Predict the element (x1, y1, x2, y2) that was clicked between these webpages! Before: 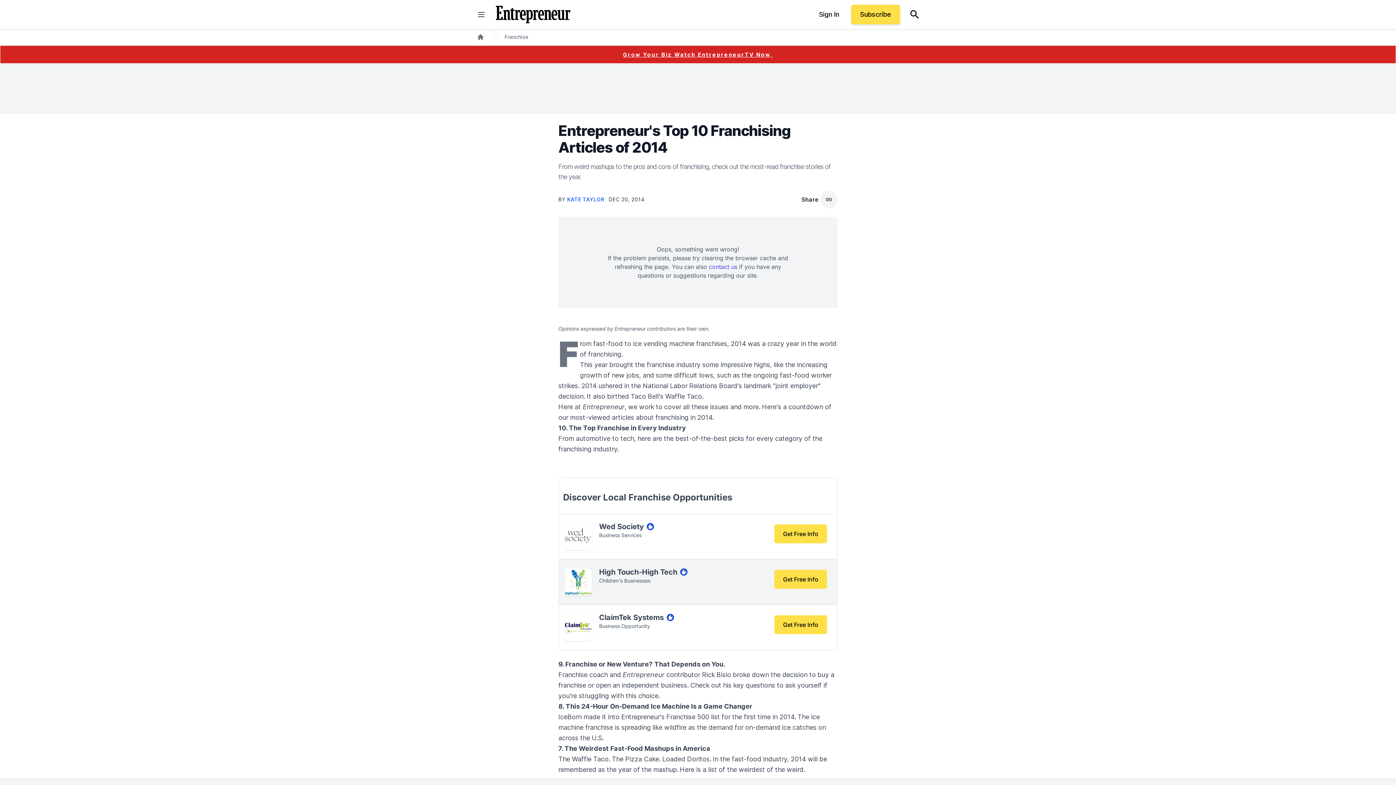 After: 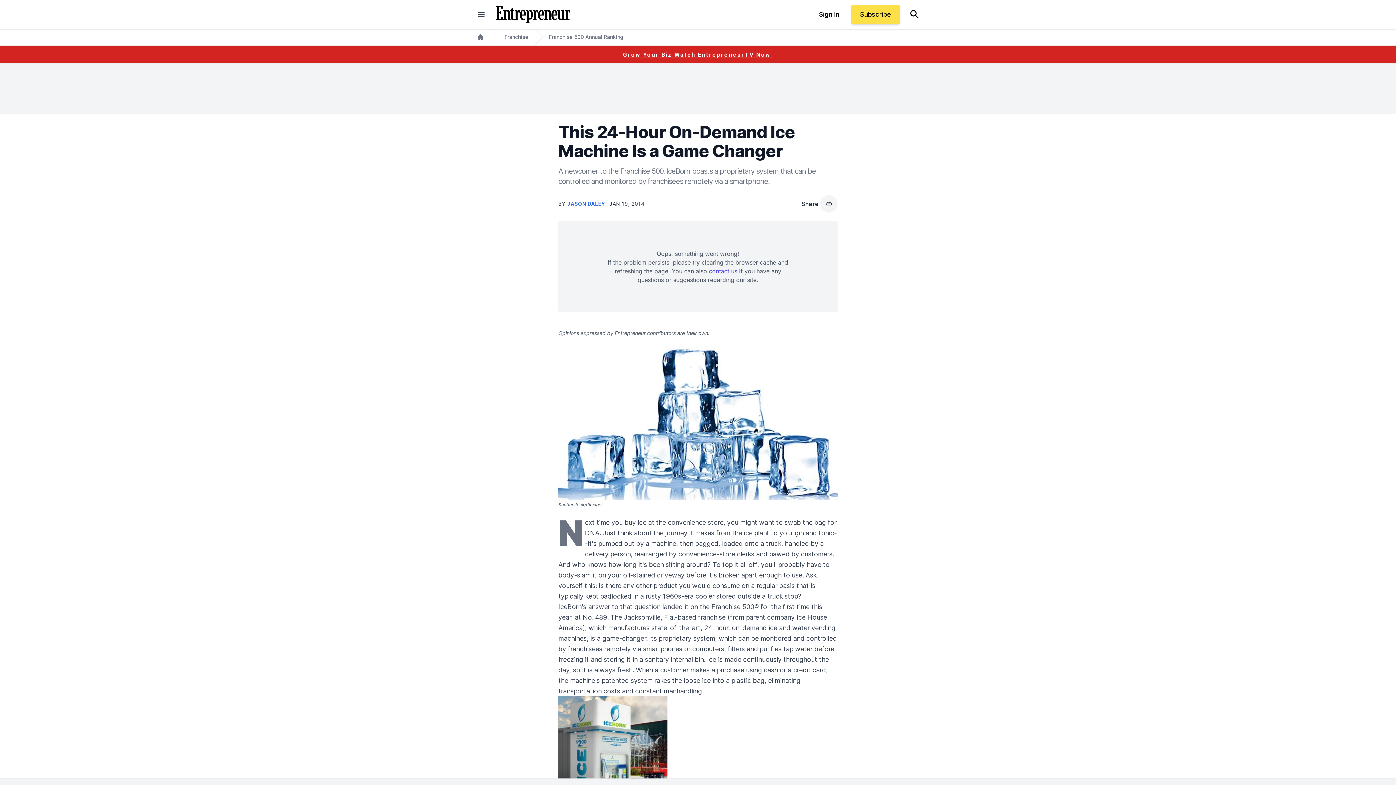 Action: label: This 24-Hour On-Demand Ice Machine Is a Game Changer bbox: (565, 702, 752, 710)